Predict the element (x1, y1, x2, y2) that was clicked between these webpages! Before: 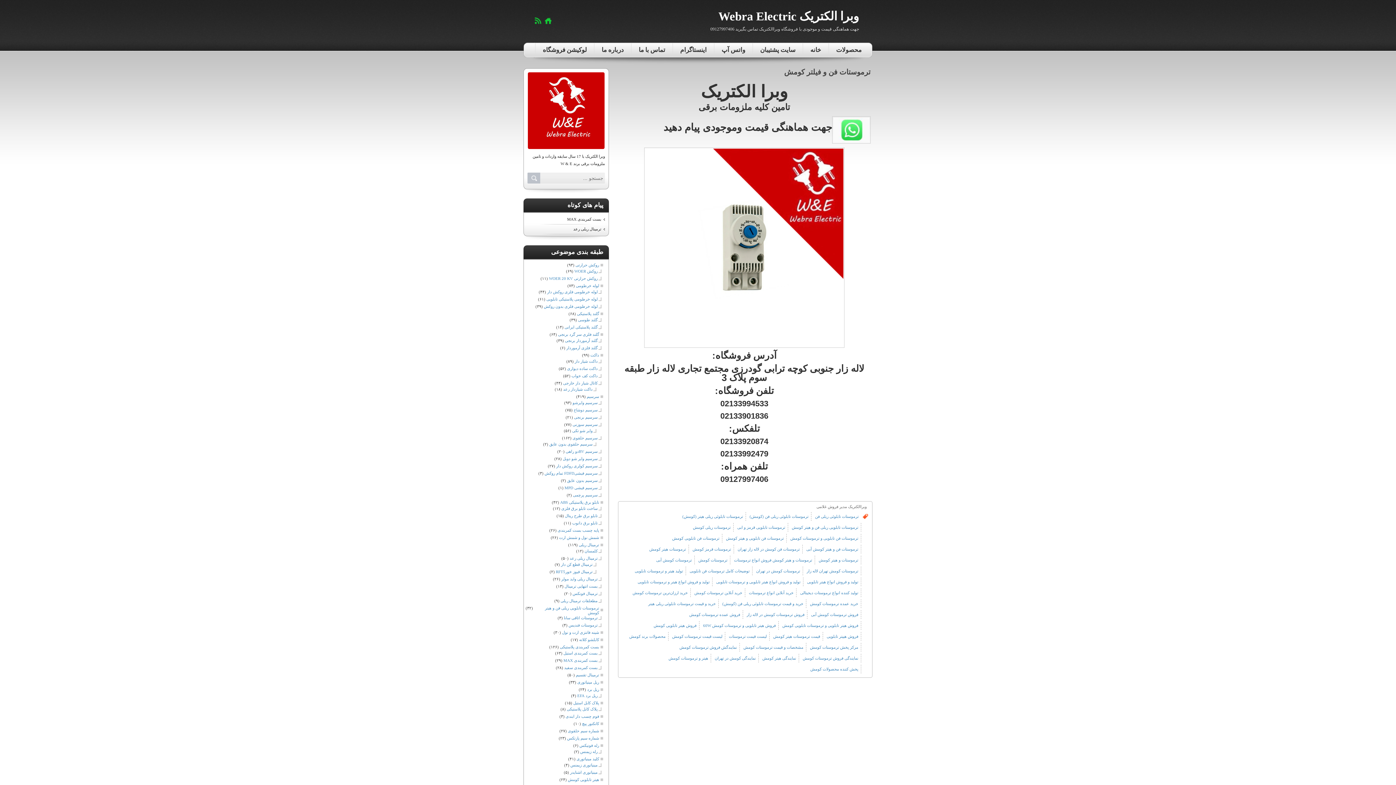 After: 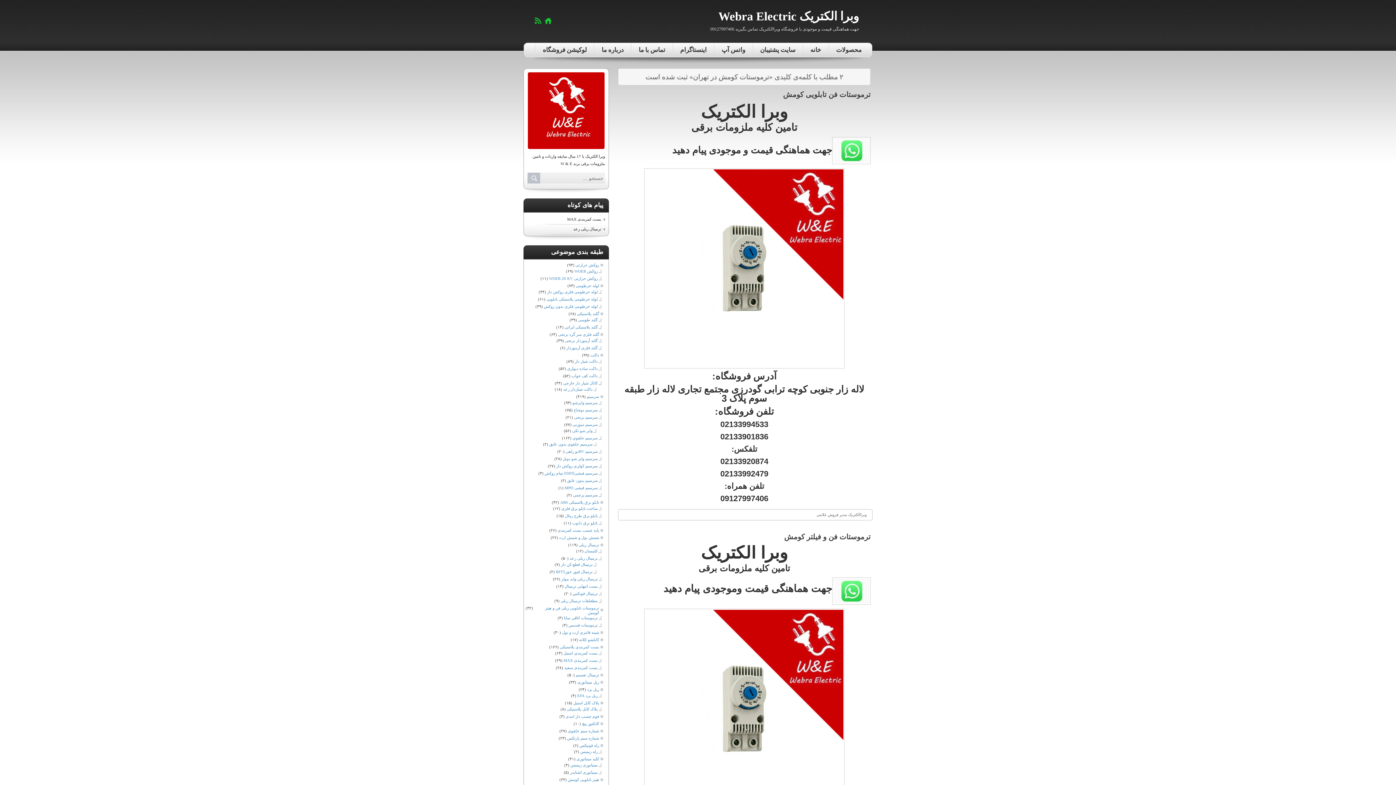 Action: label: ترموستات کومش در تهران bbox: (753, 566, 803, 575)